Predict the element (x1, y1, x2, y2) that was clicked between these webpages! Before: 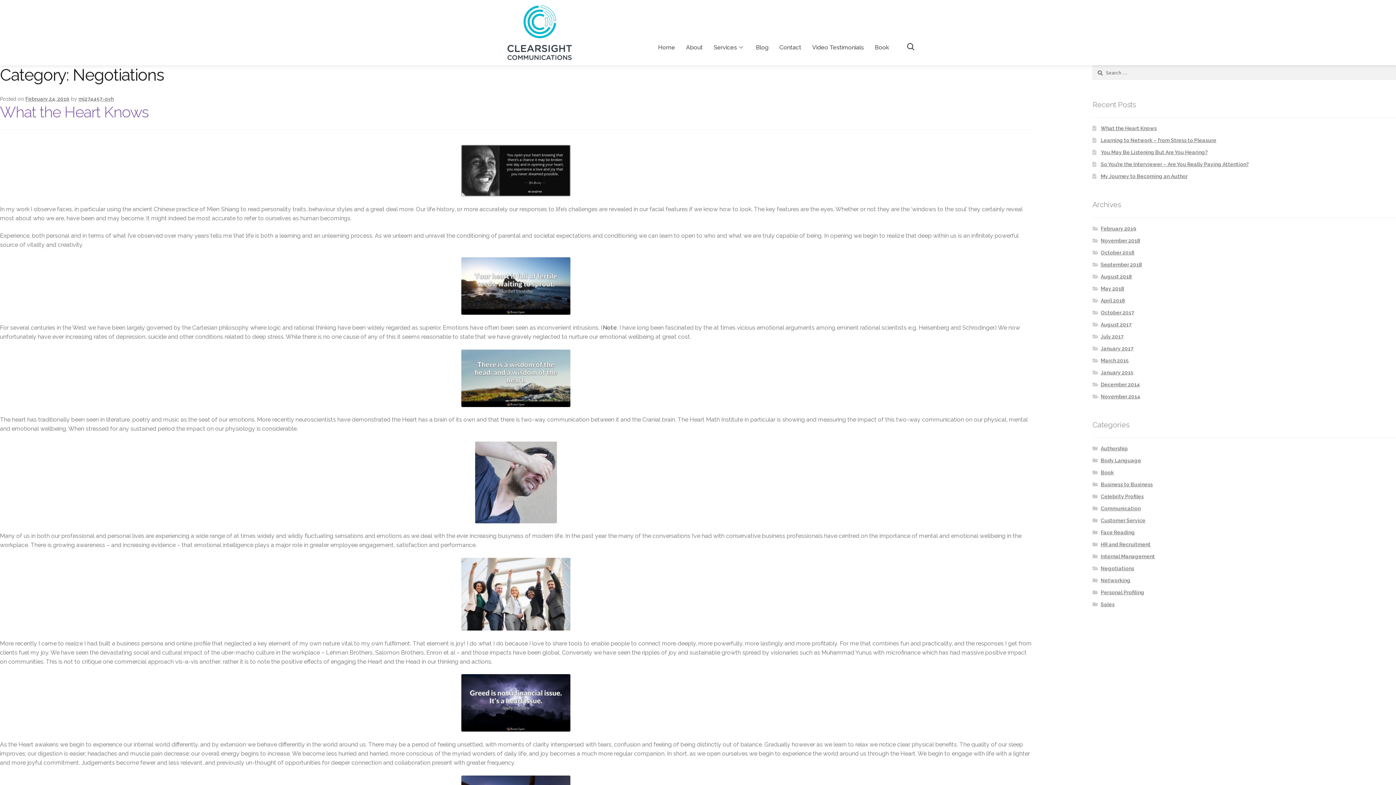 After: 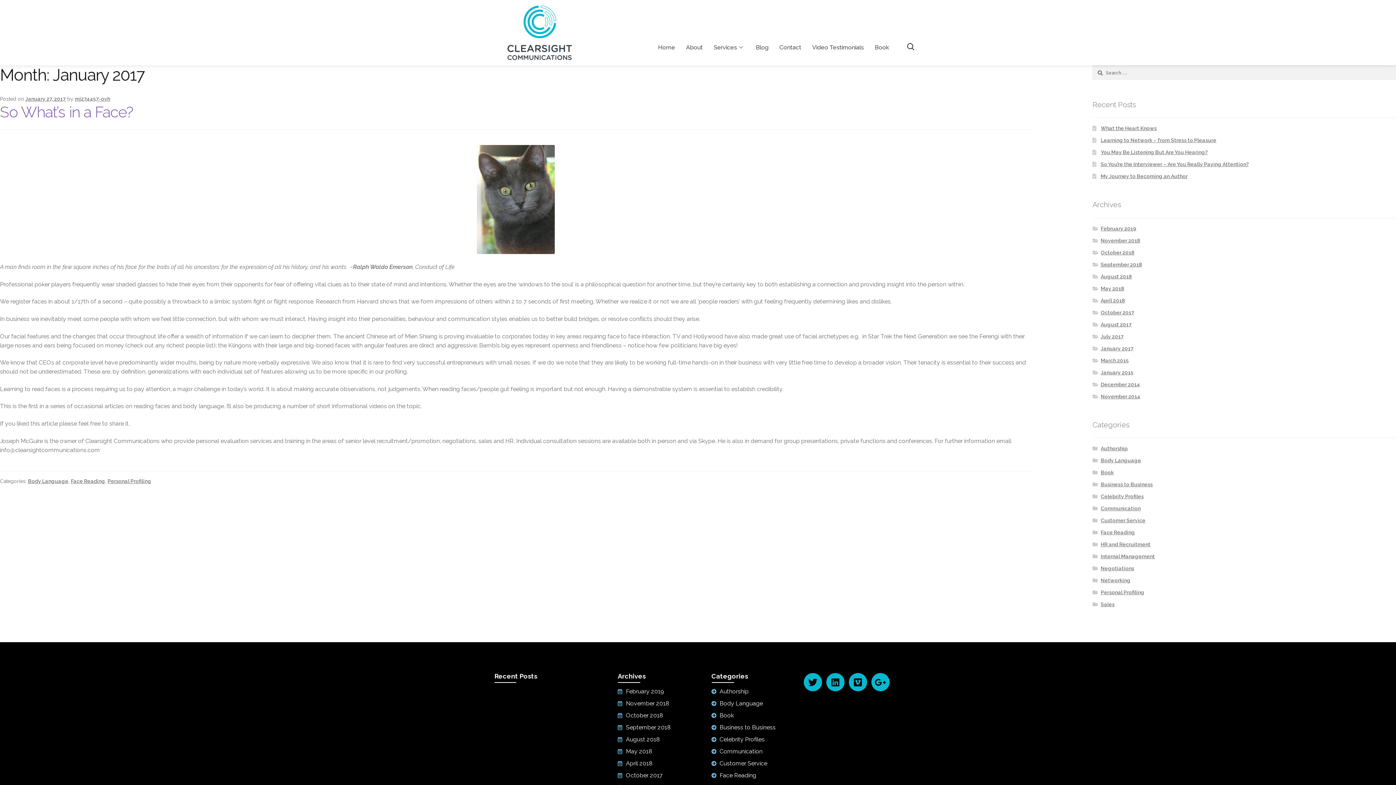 Action: label: January 2017 bbox: (1101, 345, 1133, 351)